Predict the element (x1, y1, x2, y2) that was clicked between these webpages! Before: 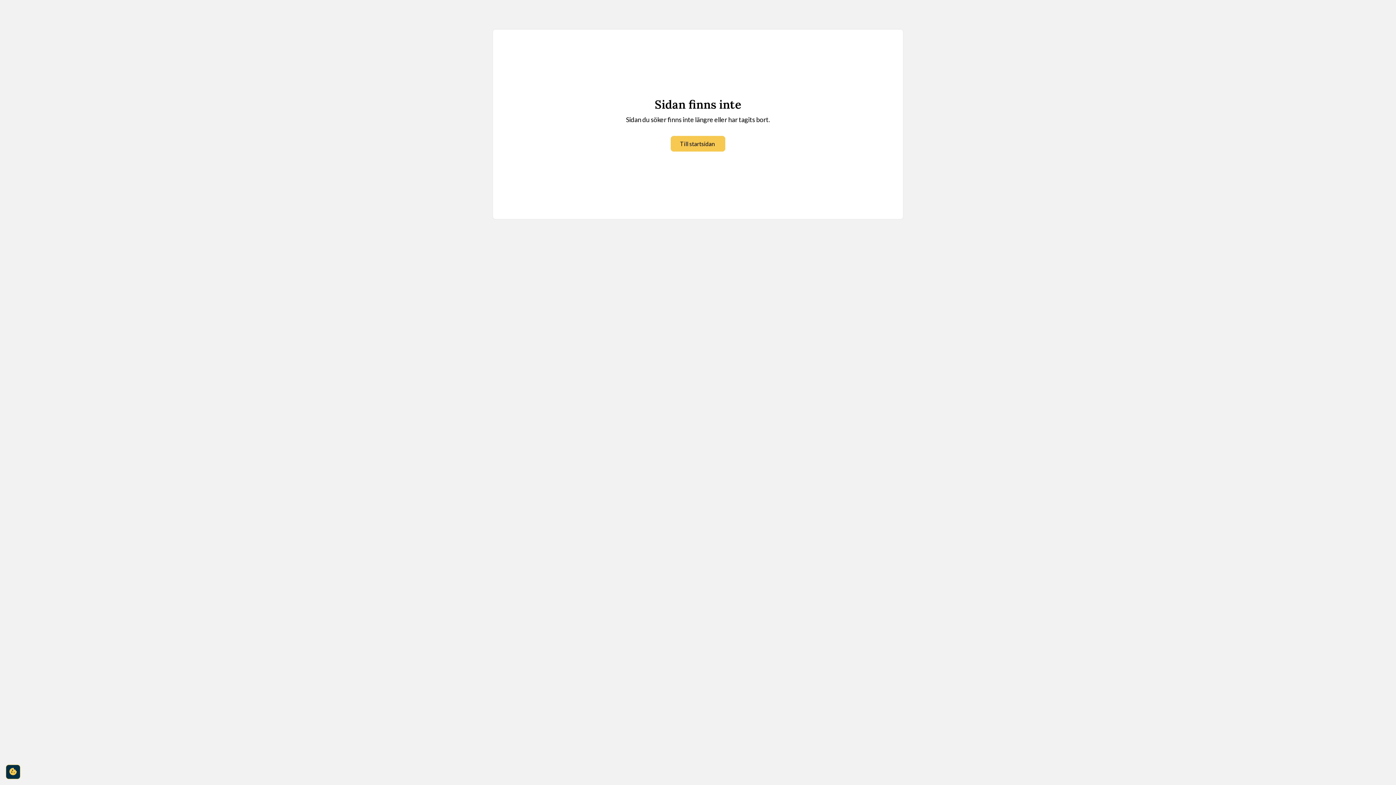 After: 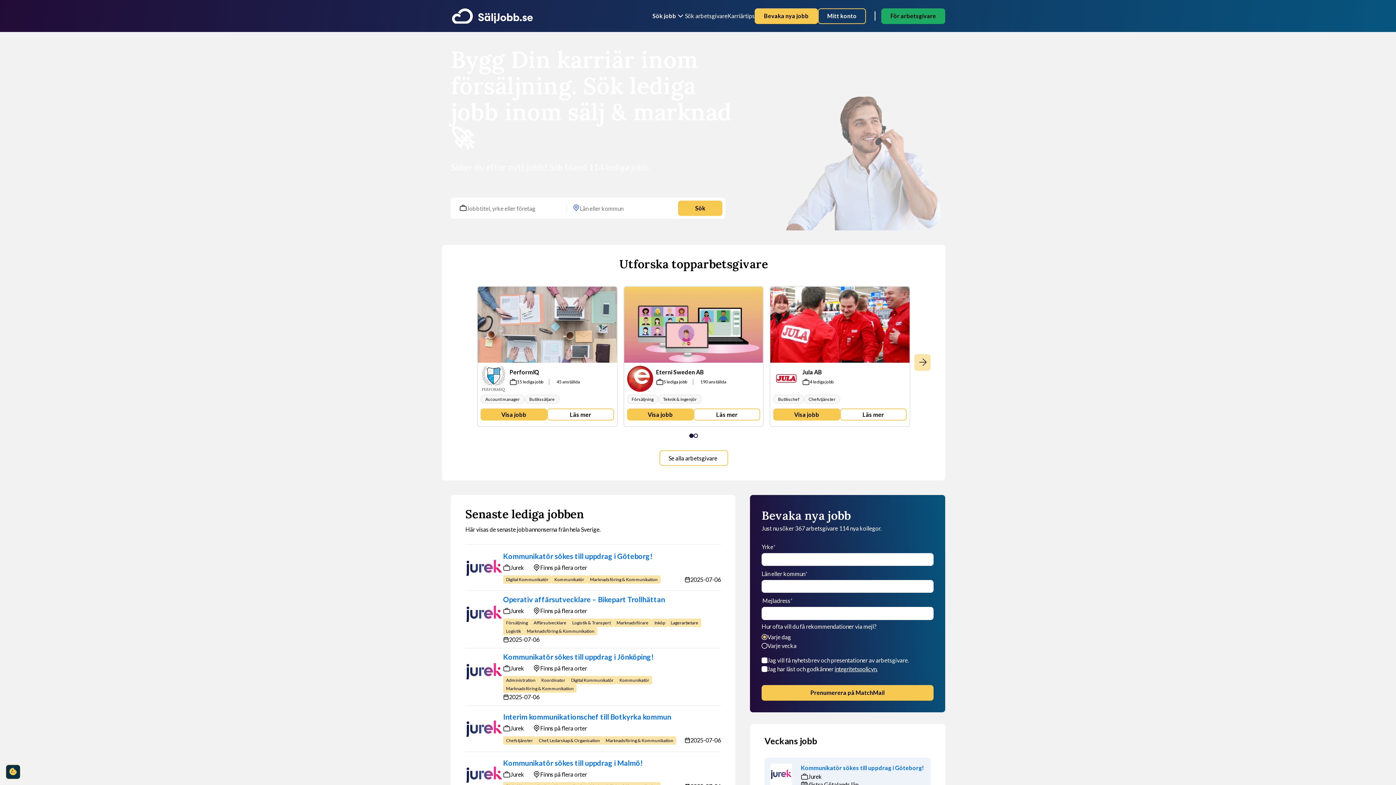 Action: label: Till startsidan bbox: (670, 136, 725, 151)